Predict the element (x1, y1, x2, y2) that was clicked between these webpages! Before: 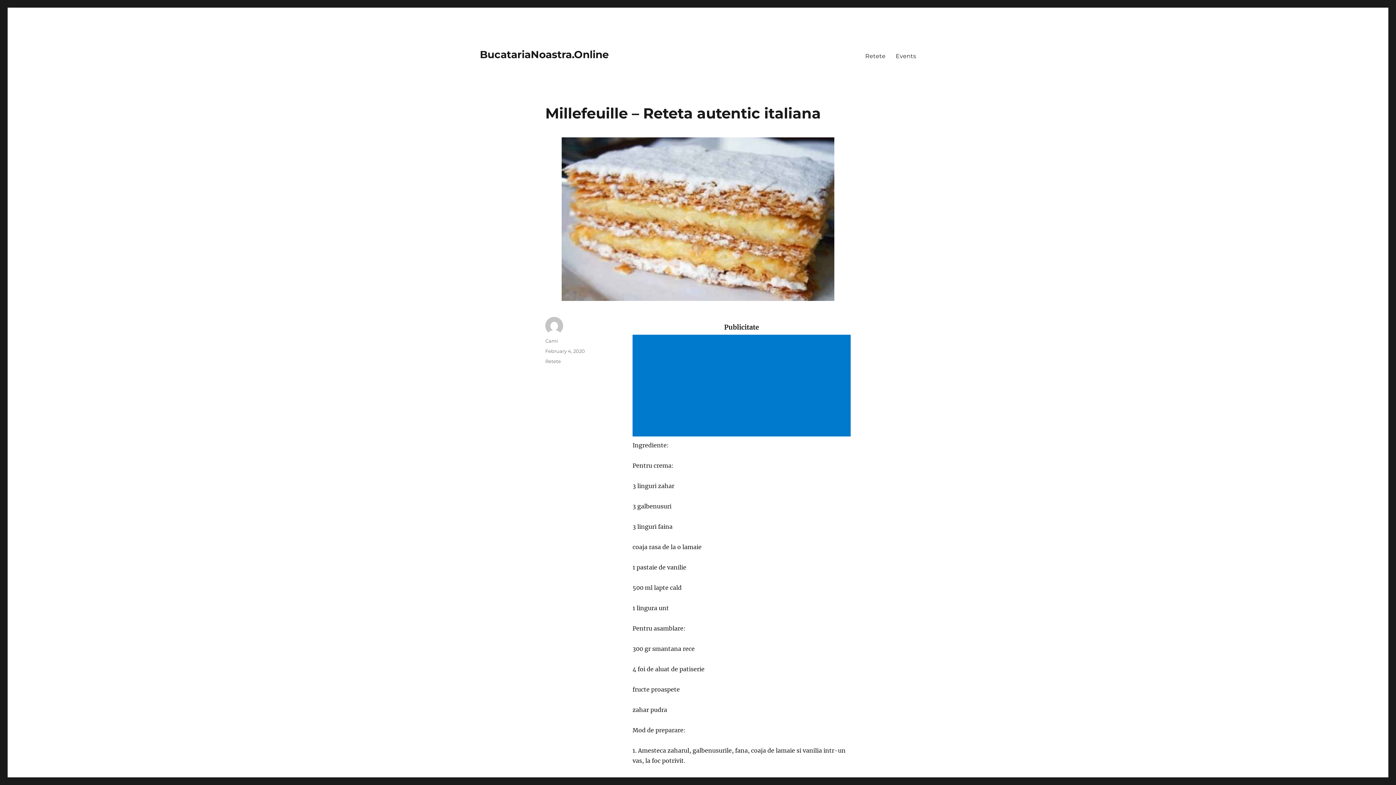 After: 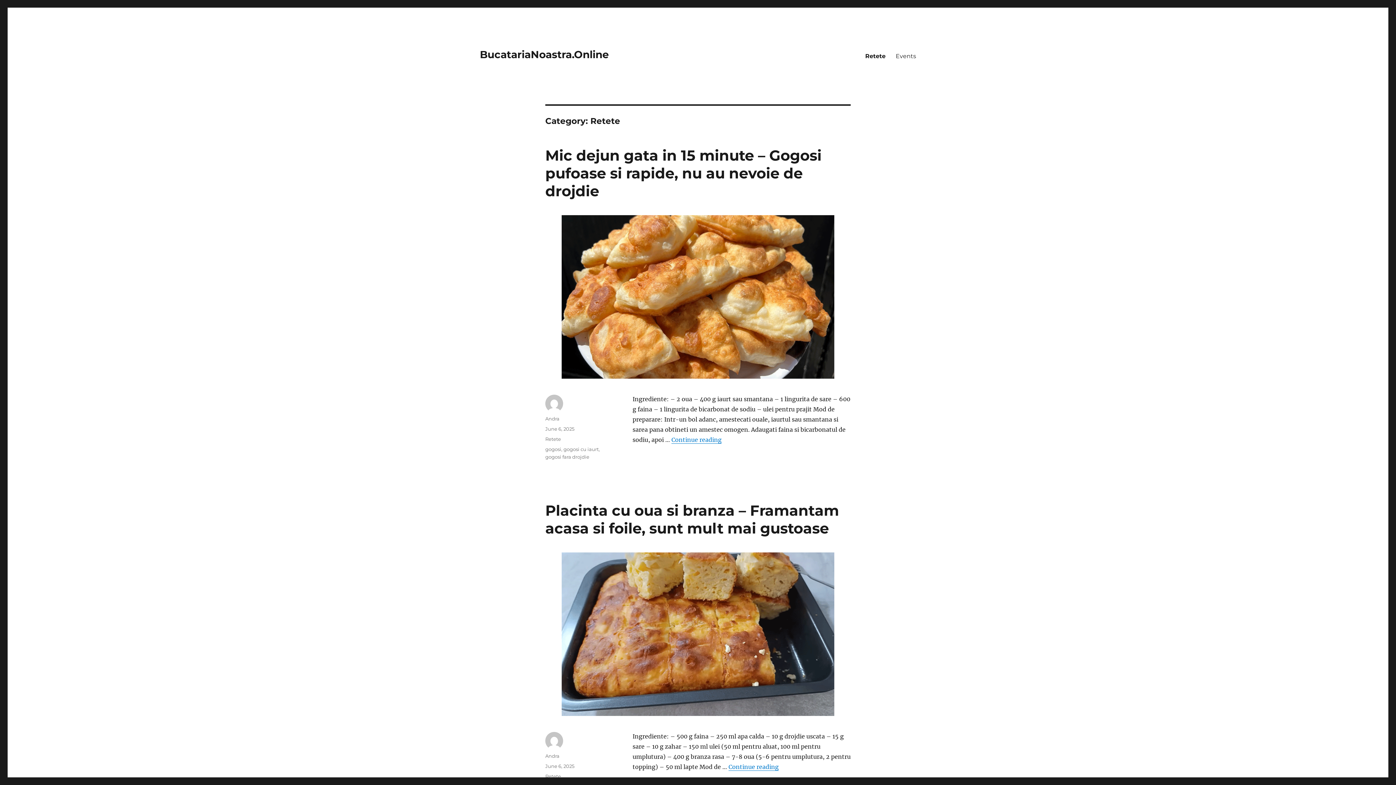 Action: bbox: (860, 48, 890, 63) label: Retete